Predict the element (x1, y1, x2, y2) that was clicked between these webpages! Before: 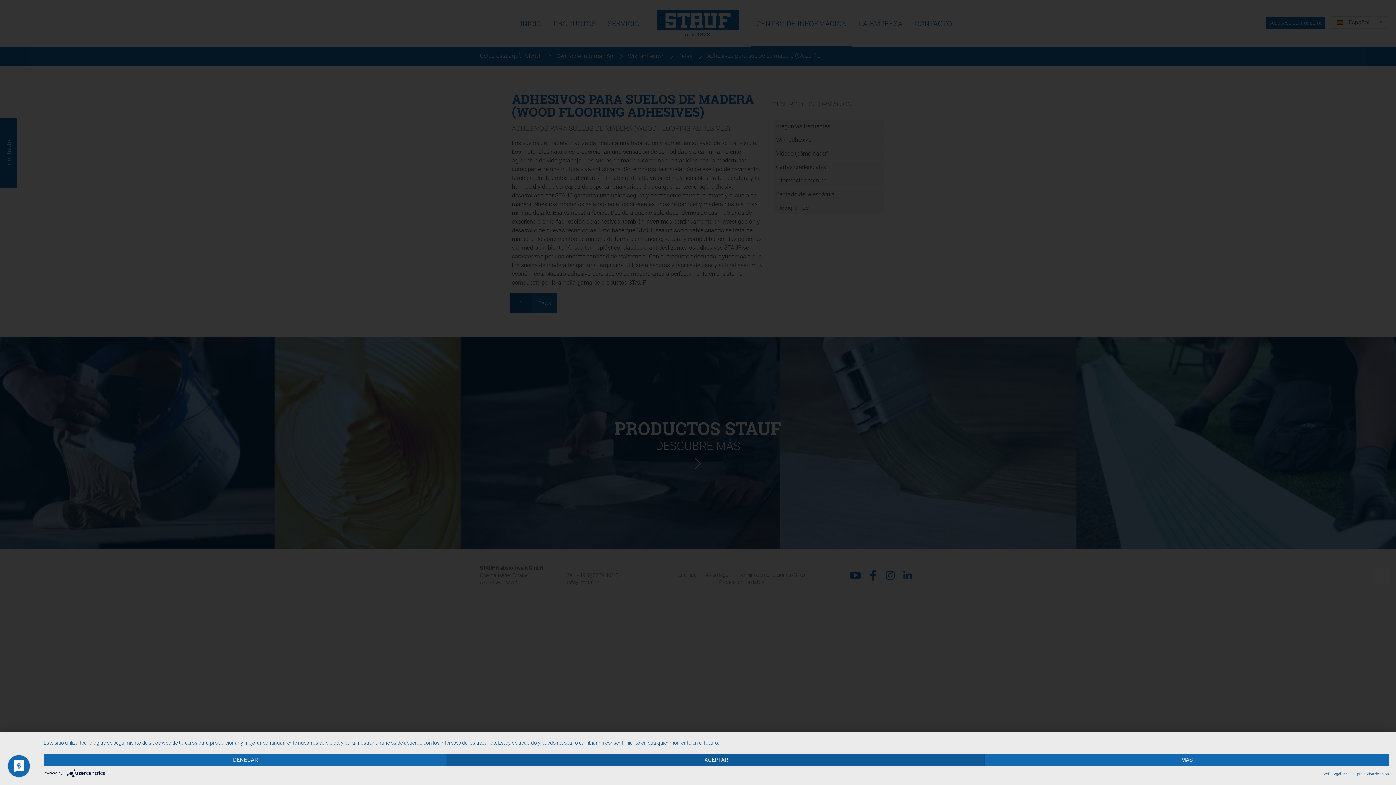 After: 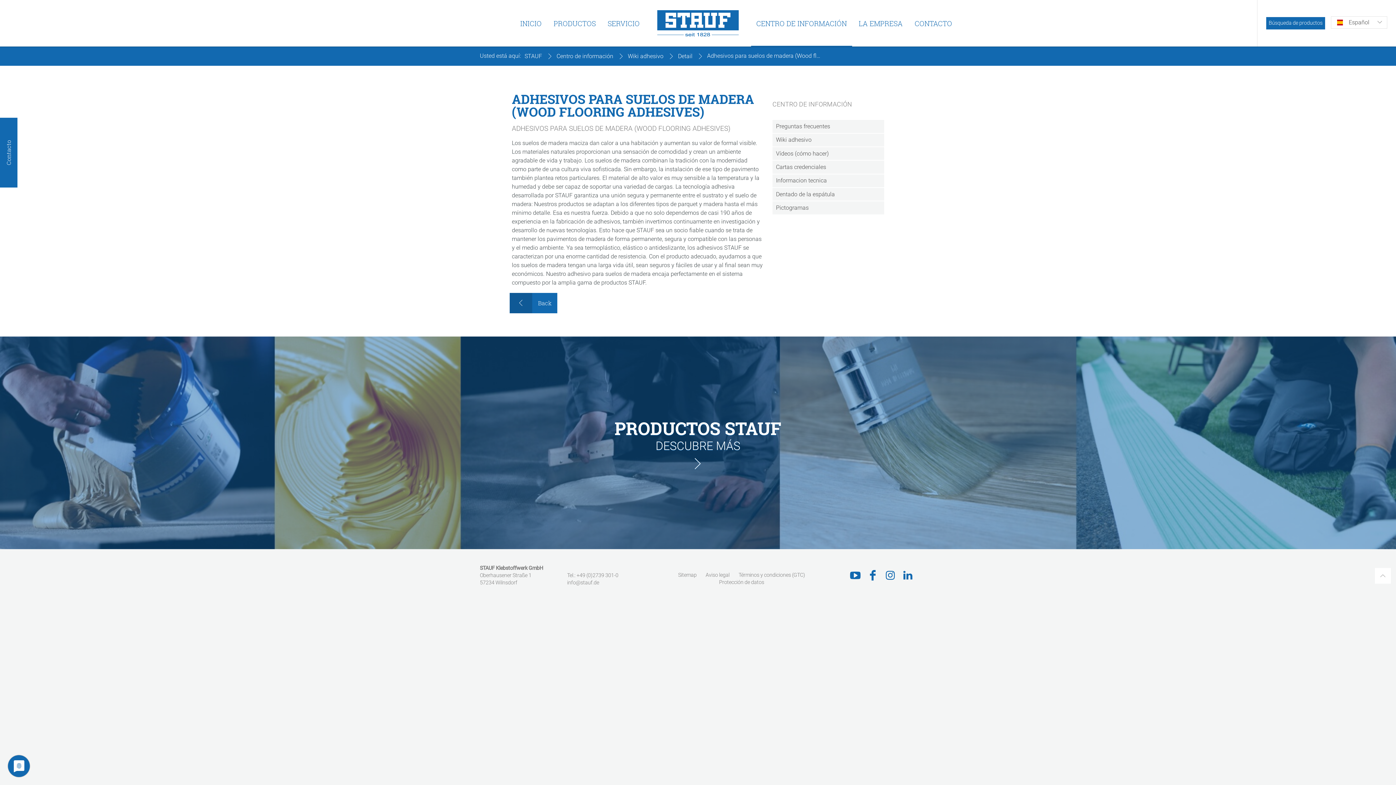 Action: label: Denegar bbox: (43, 754, 447, 766)